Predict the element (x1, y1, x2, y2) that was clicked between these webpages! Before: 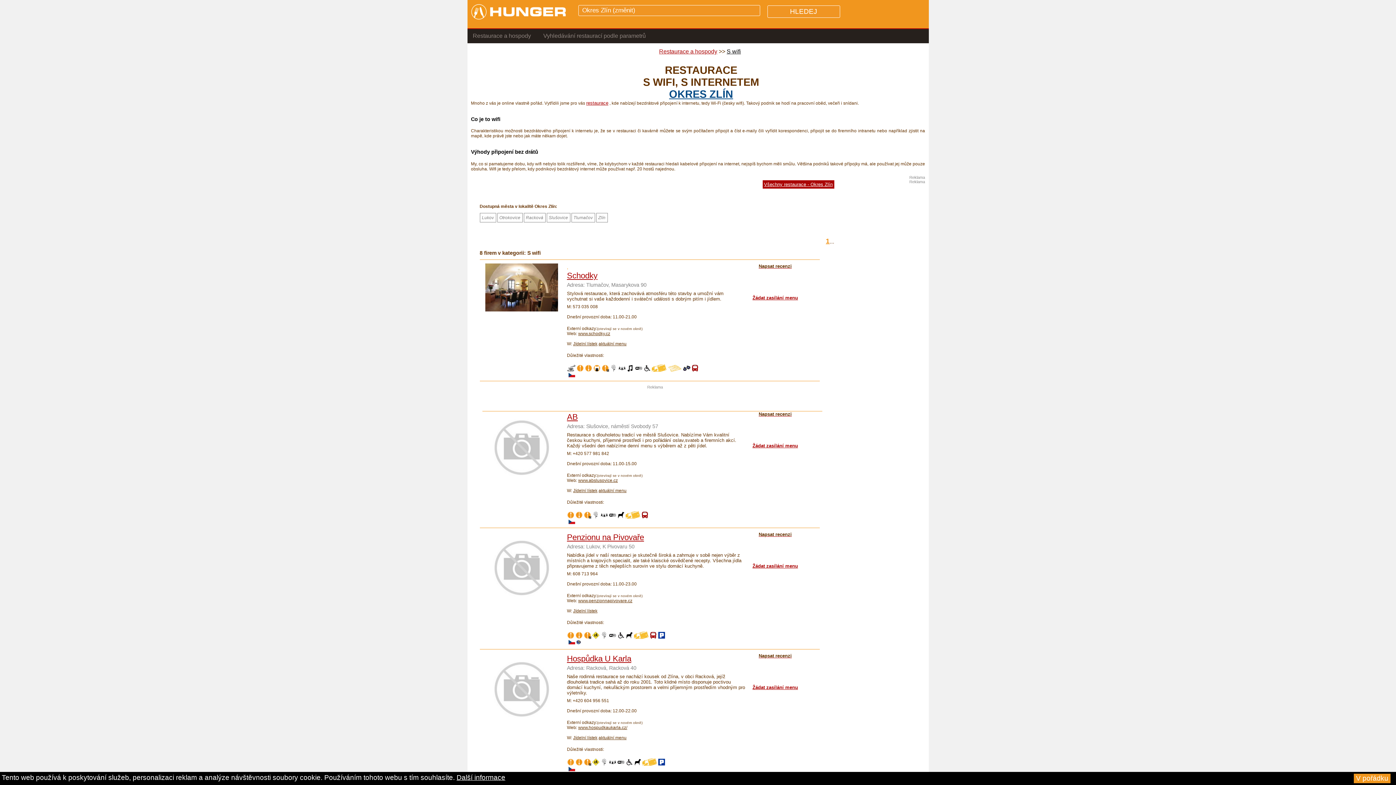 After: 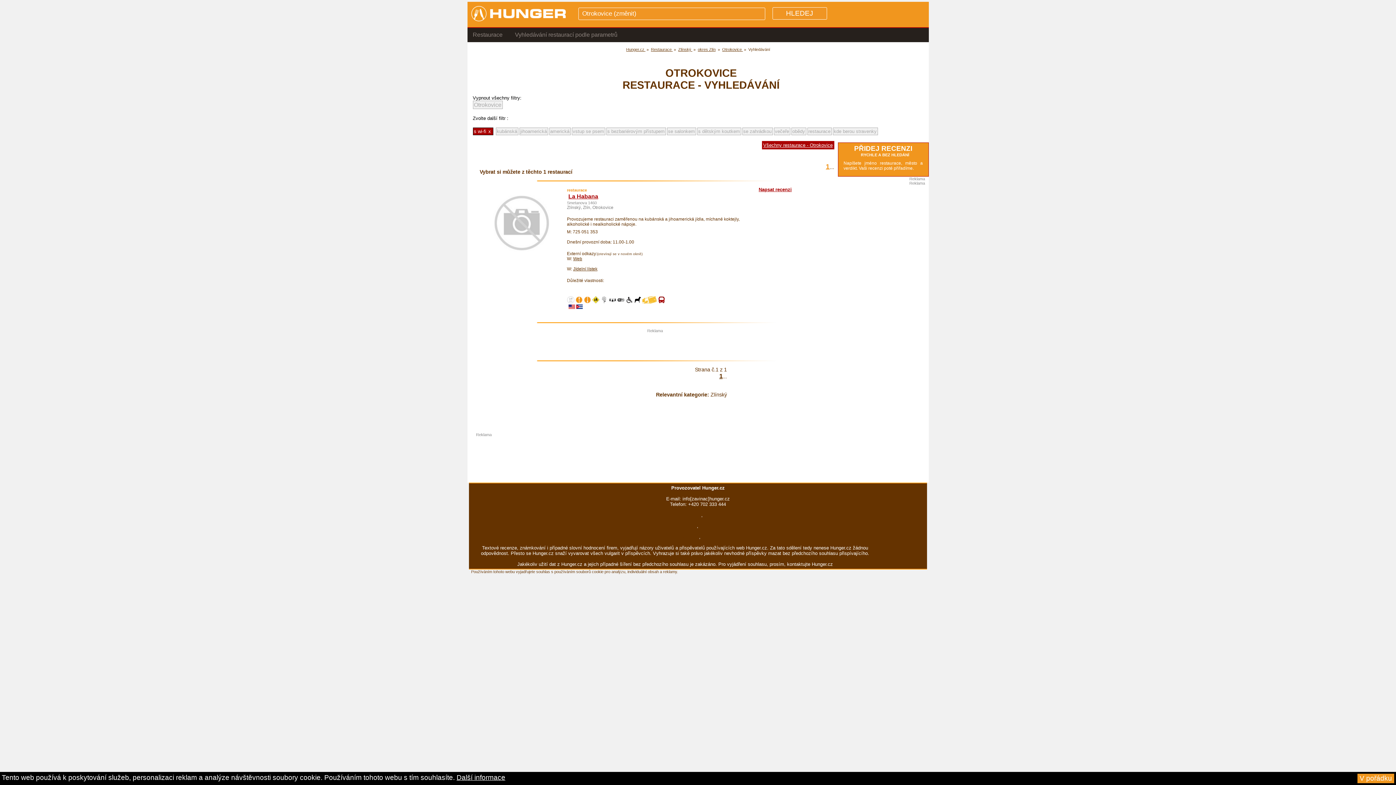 Action: bbox: (497, 212, 522, 222) label: Otrokovice